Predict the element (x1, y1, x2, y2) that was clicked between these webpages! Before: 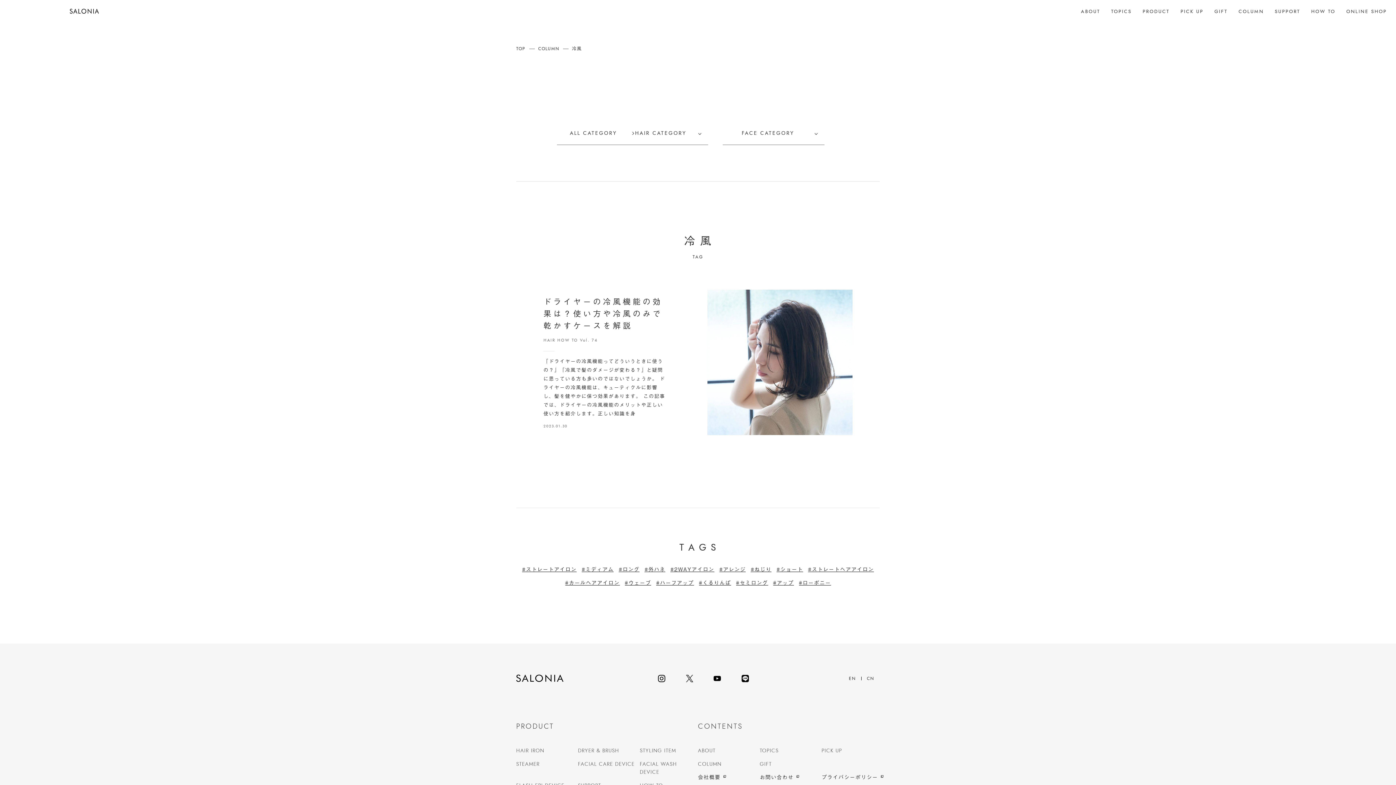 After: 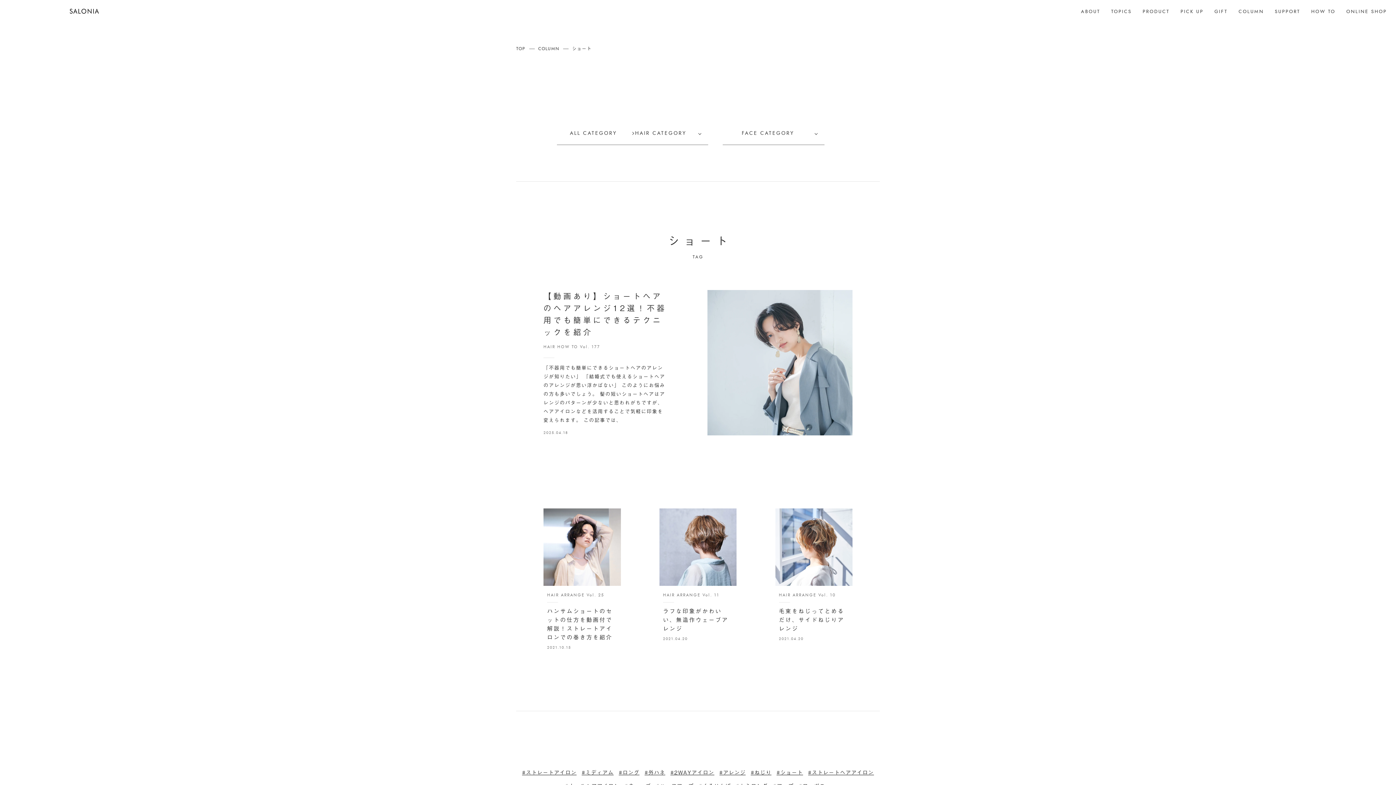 Action: bbox: (776, 566, 803, 572) label: ショート